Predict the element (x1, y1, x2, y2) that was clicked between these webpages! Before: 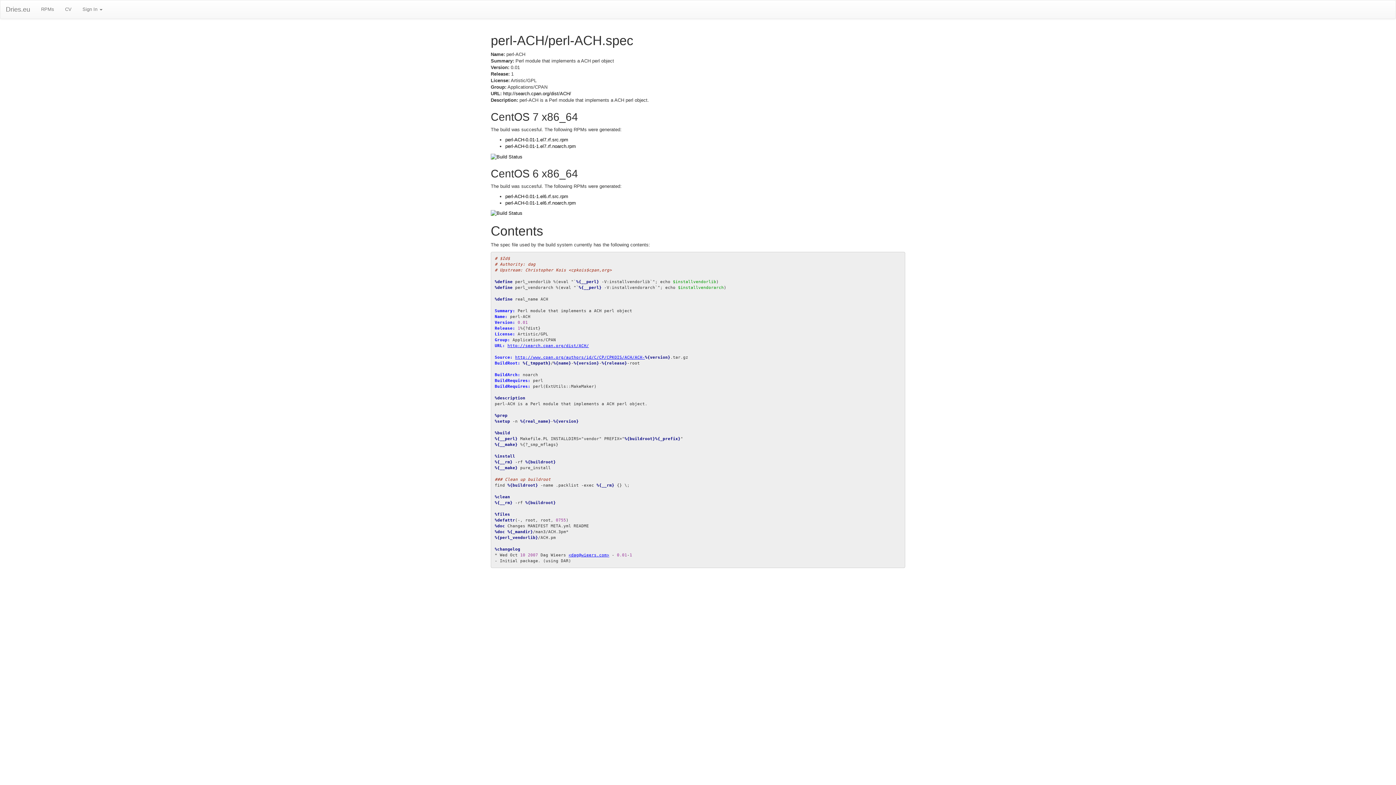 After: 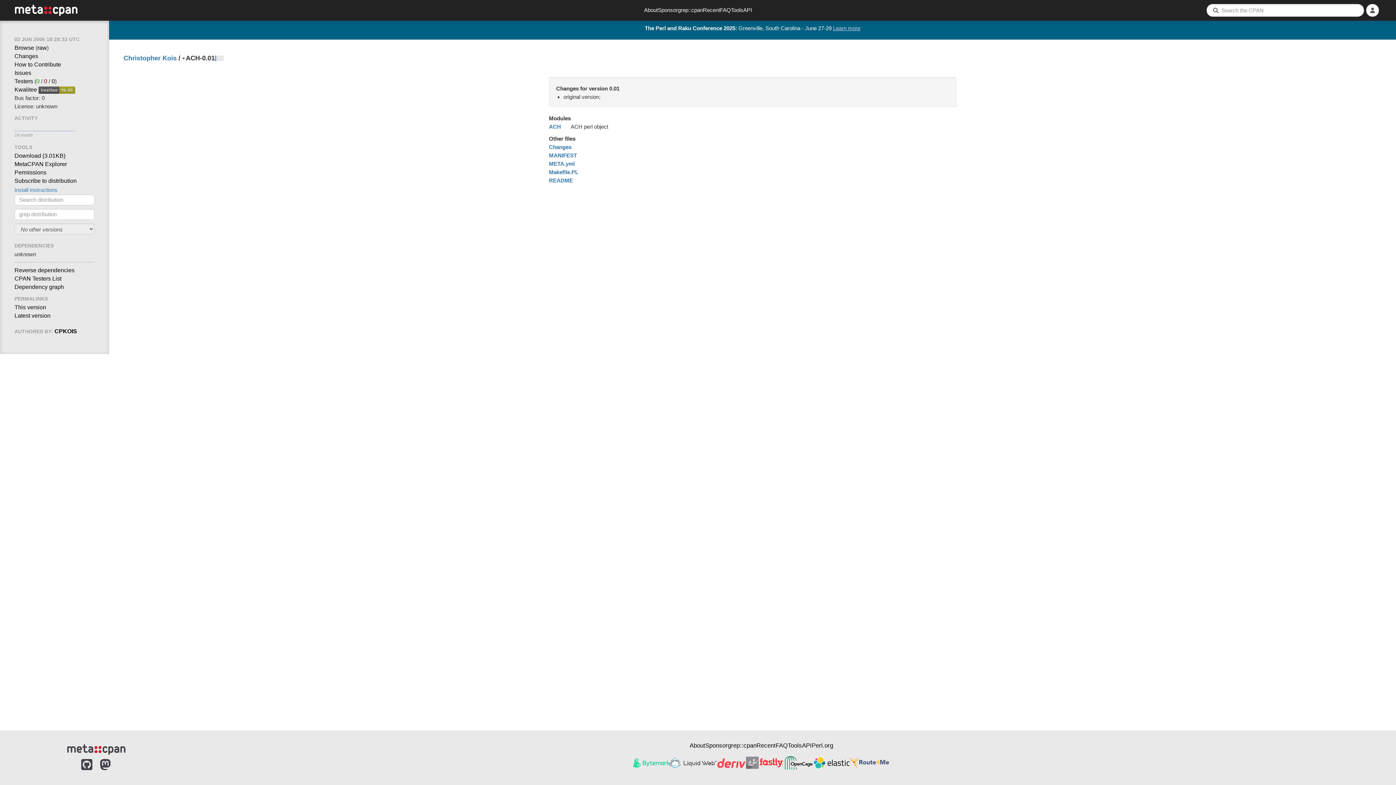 Action: label: http://search.cpan.org/dist/ACH/ bbox: (503, 90, 571, 96)